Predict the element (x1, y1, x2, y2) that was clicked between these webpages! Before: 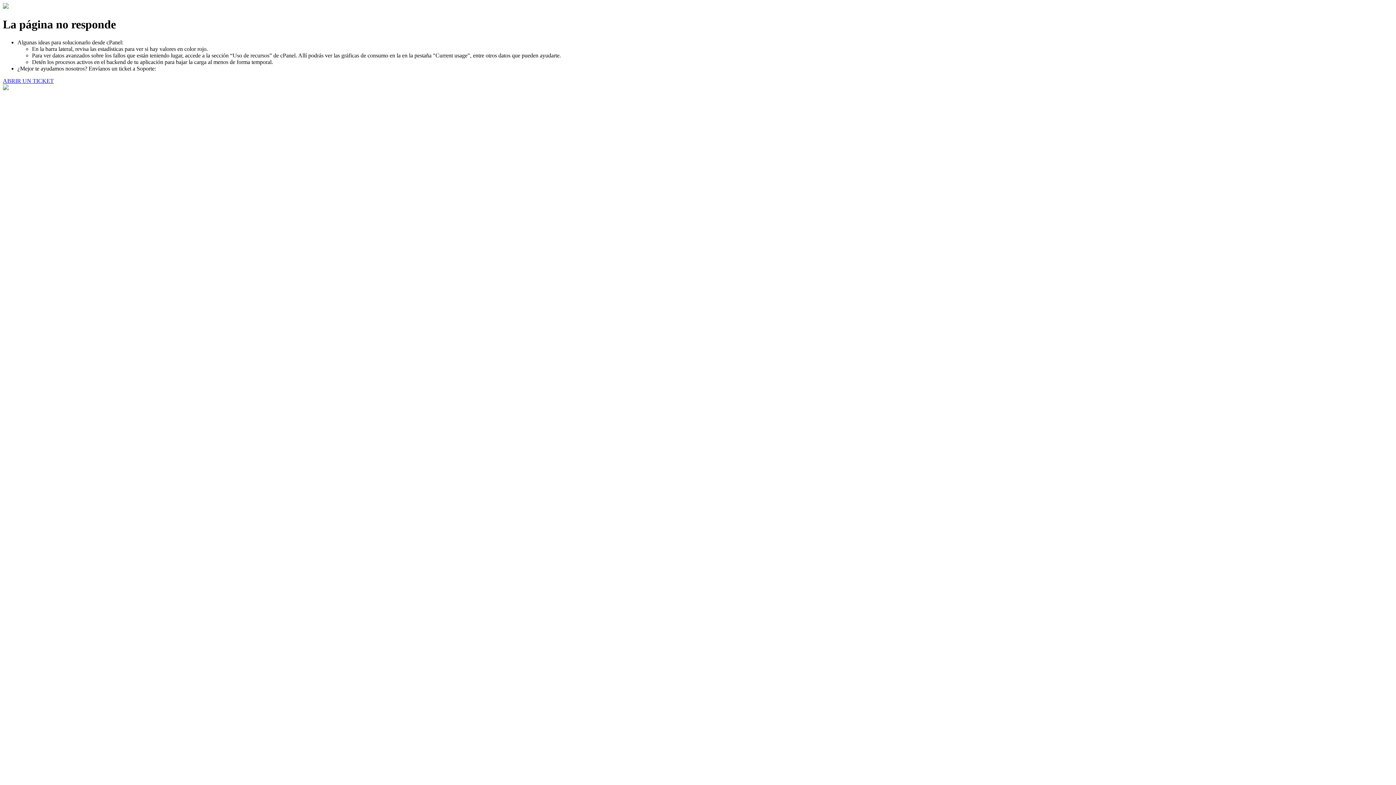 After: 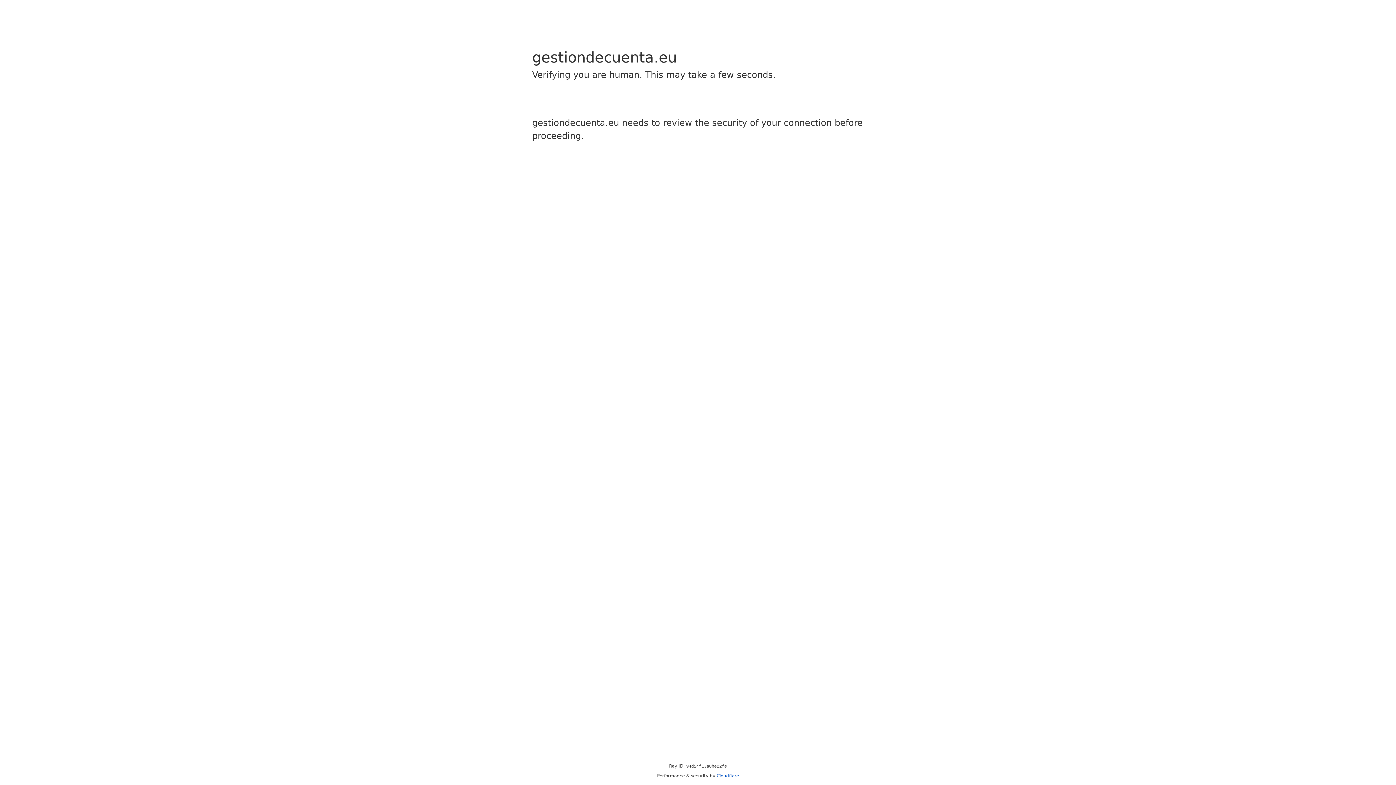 Action: label: ABRIR UN TICKET bbox: (2, 77, 53, 83)